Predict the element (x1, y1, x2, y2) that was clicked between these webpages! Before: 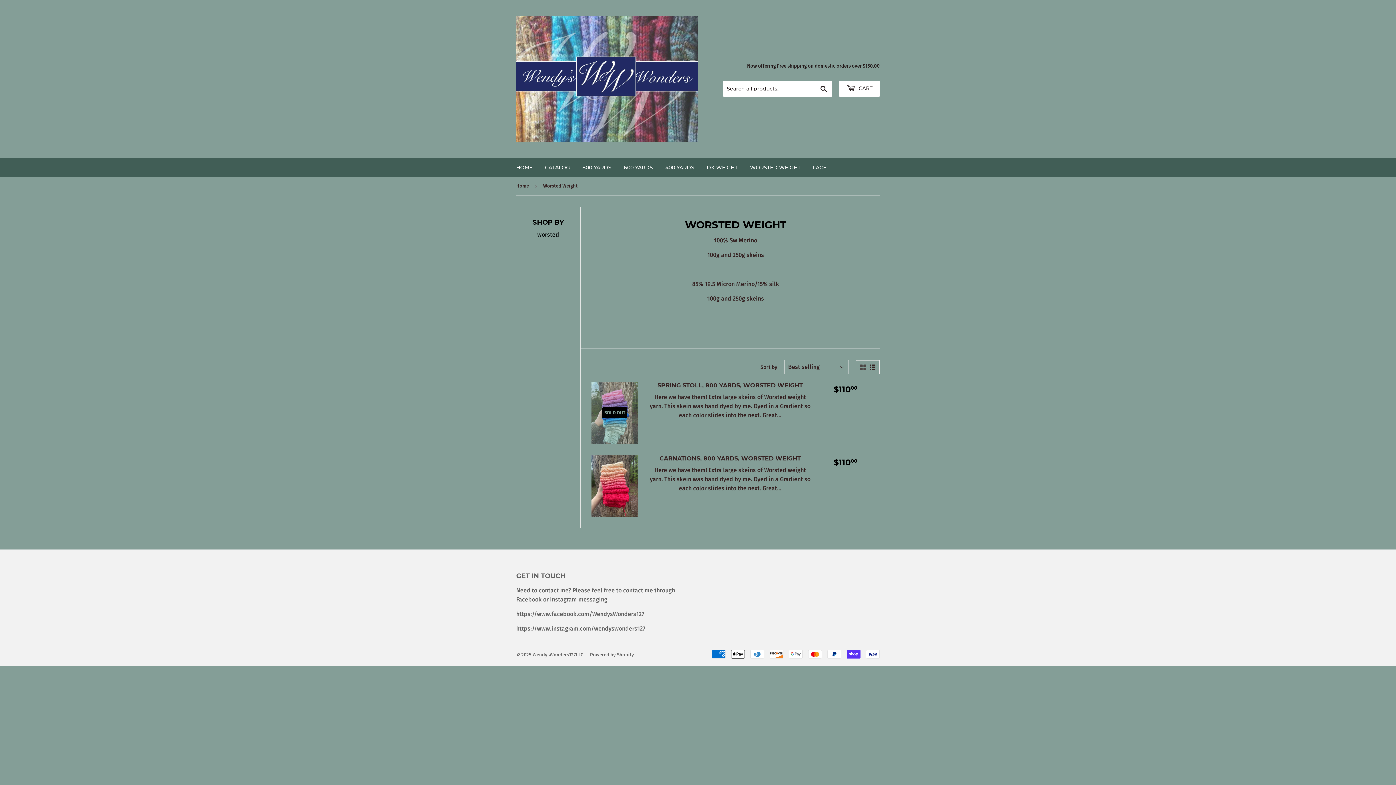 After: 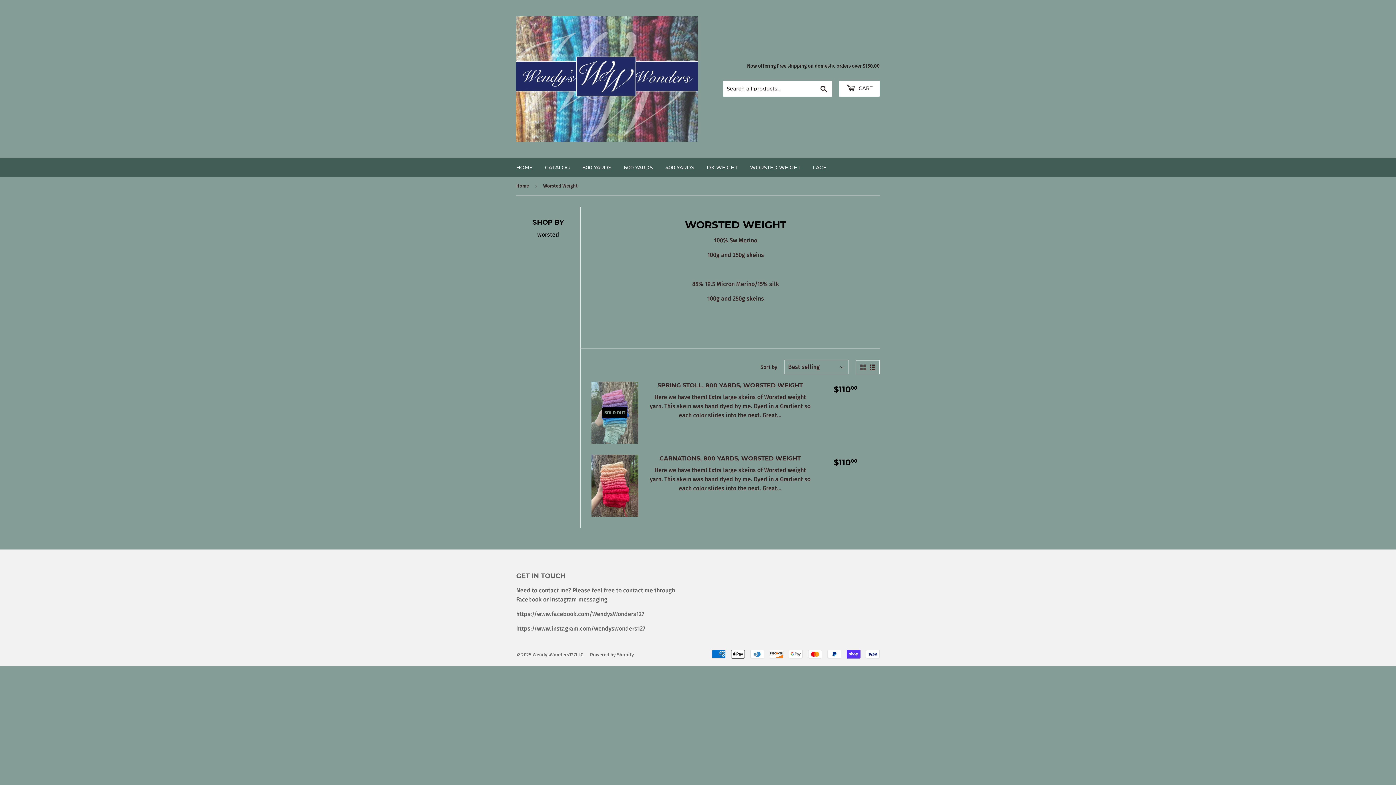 Action: bbox: (744, 158, 806, 177) label: WORSTED WEIGHT